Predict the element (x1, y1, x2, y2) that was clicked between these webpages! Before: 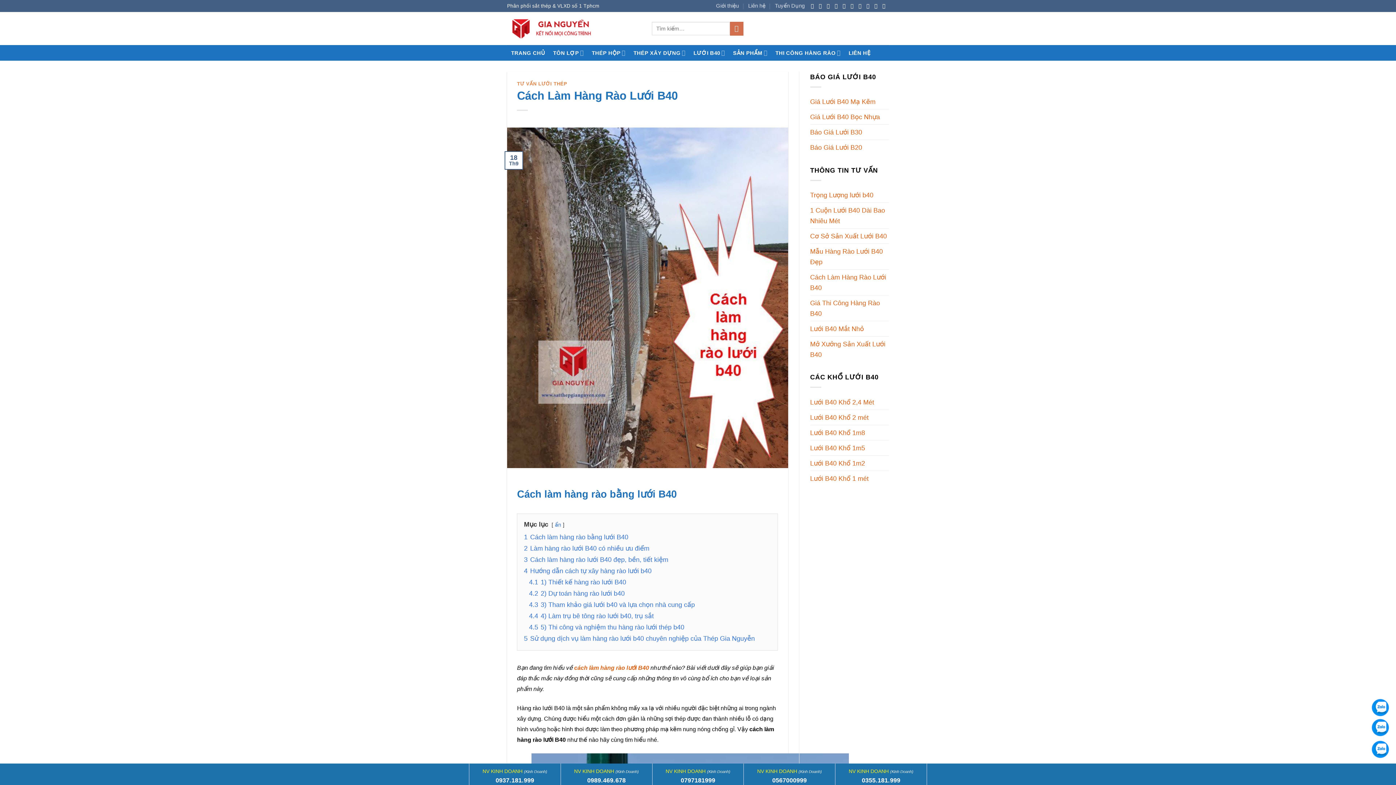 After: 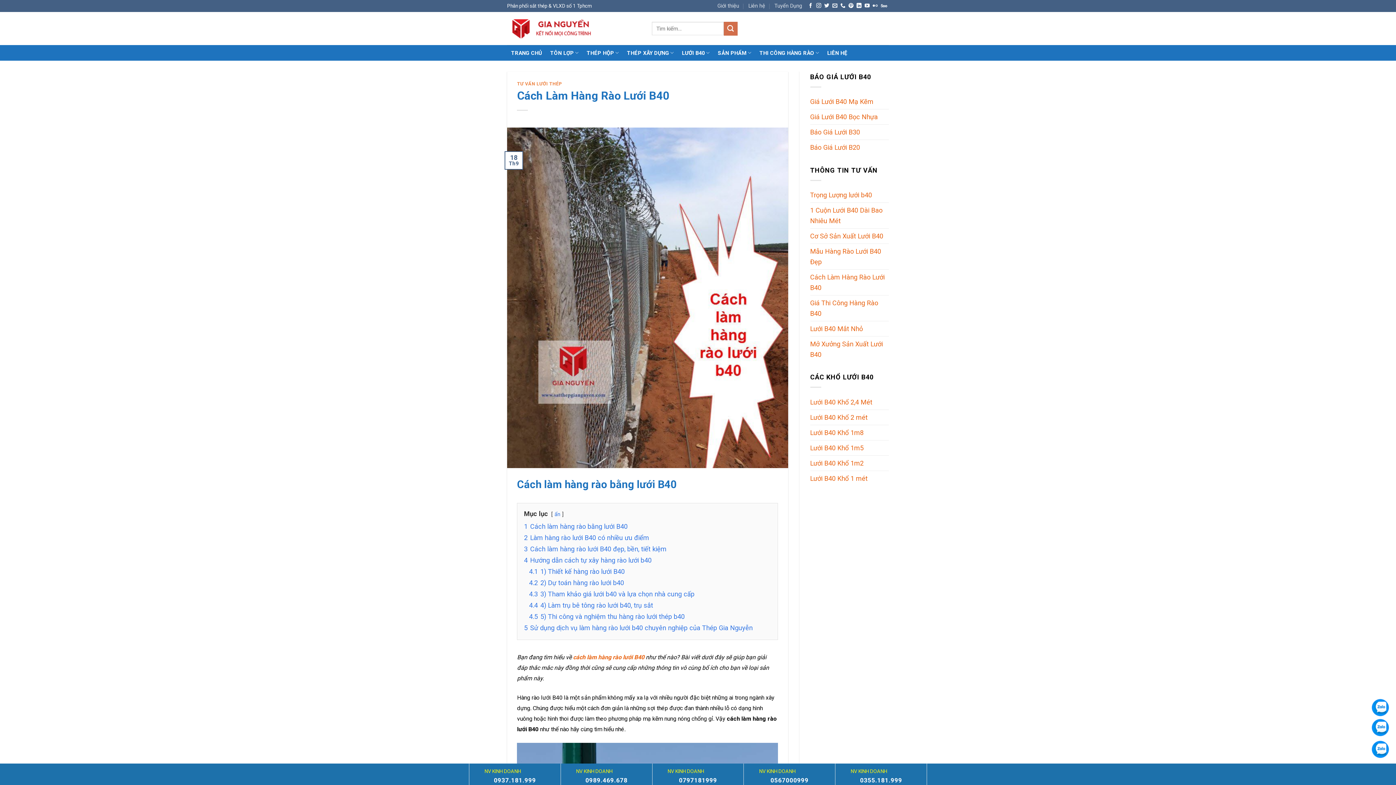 Action: bbox: (1371, 740, 1389, 758)